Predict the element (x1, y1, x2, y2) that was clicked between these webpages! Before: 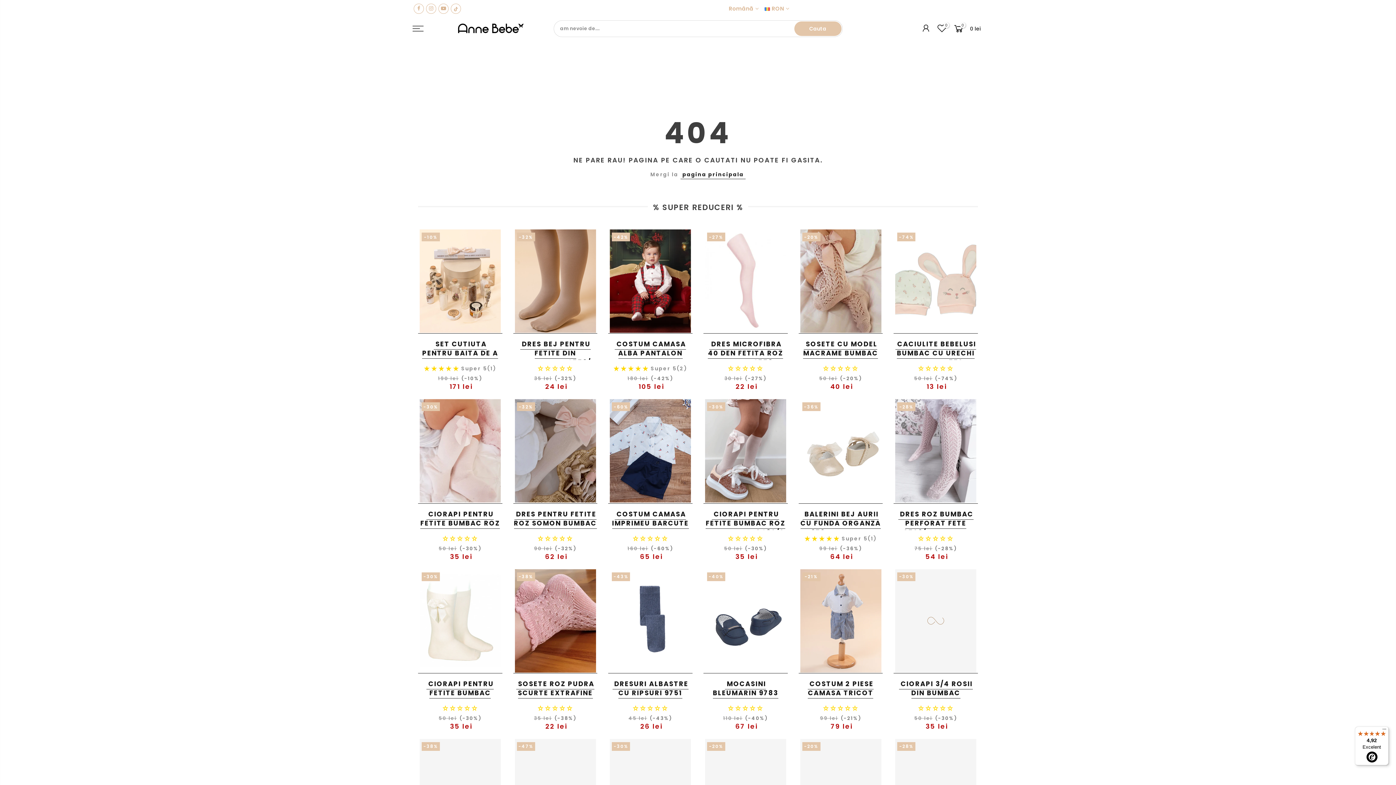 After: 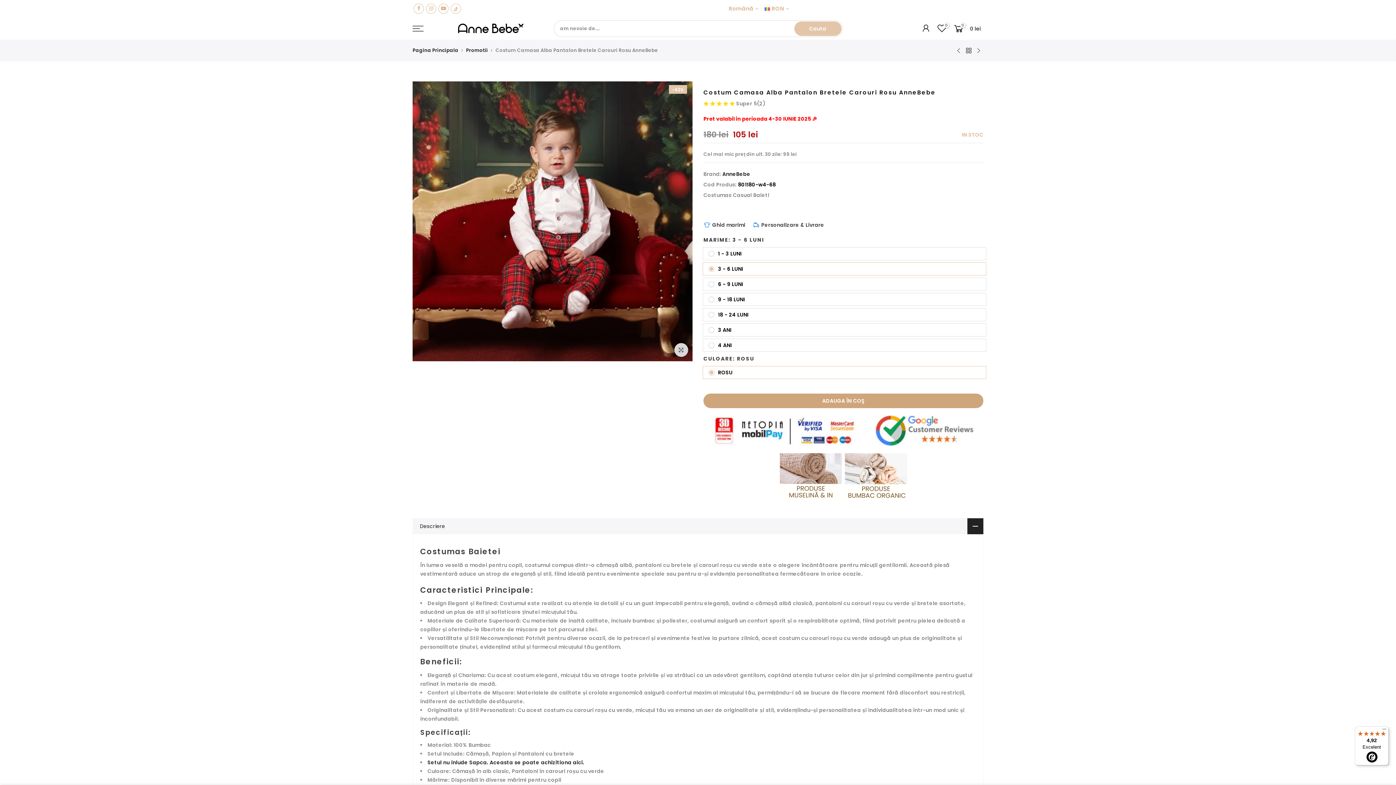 Action: bbox: (608, 229, 692, 333)